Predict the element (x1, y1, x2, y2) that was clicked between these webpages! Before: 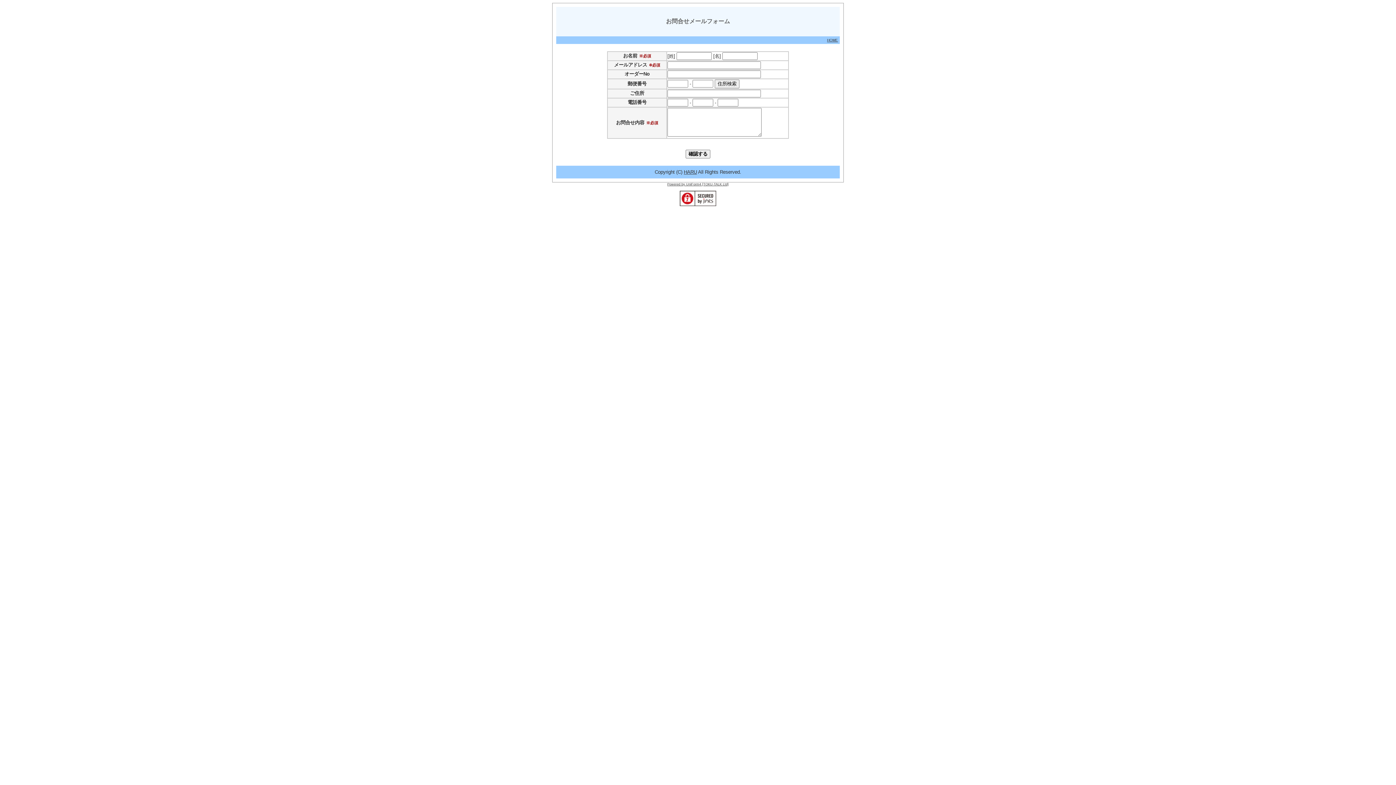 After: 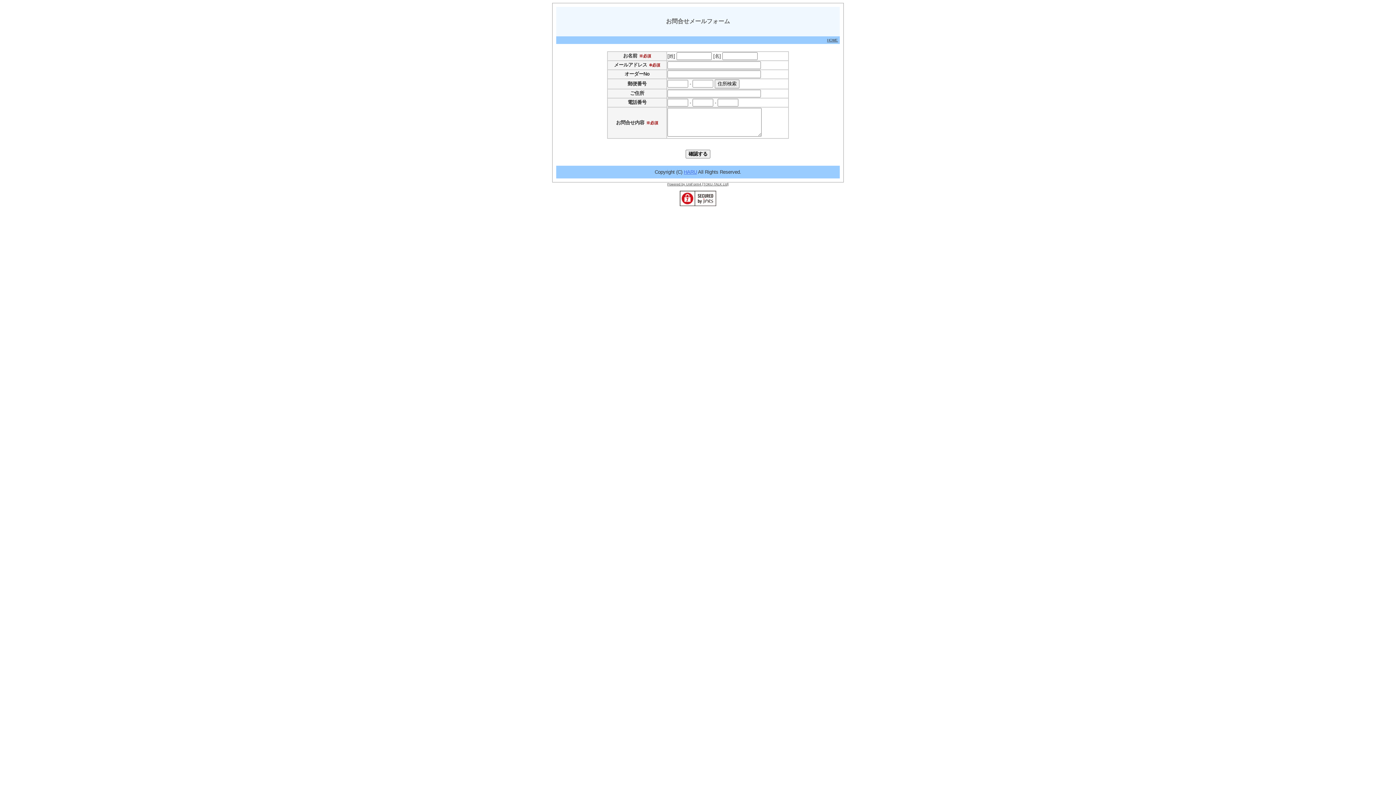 Action: label: HARU bbox: (684, 169, 697, 174)